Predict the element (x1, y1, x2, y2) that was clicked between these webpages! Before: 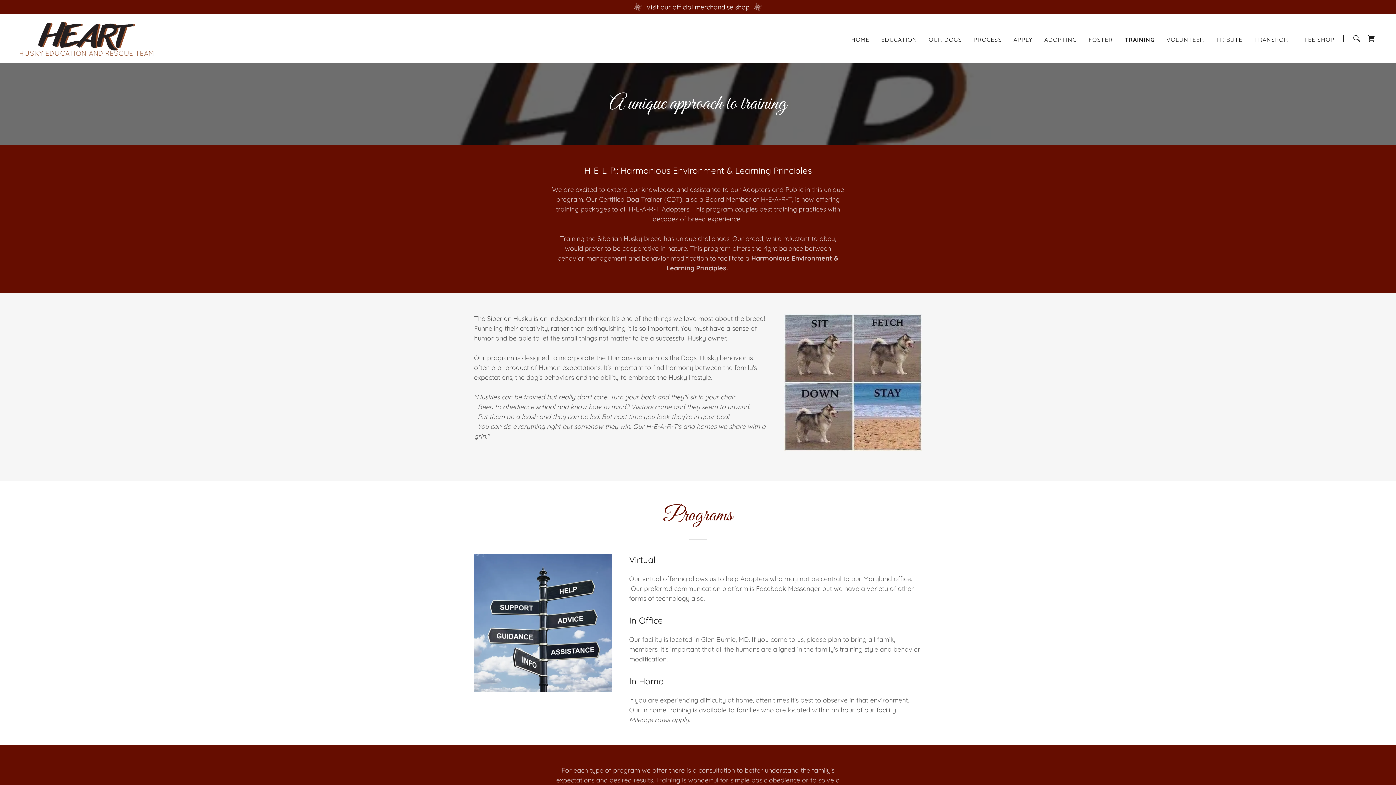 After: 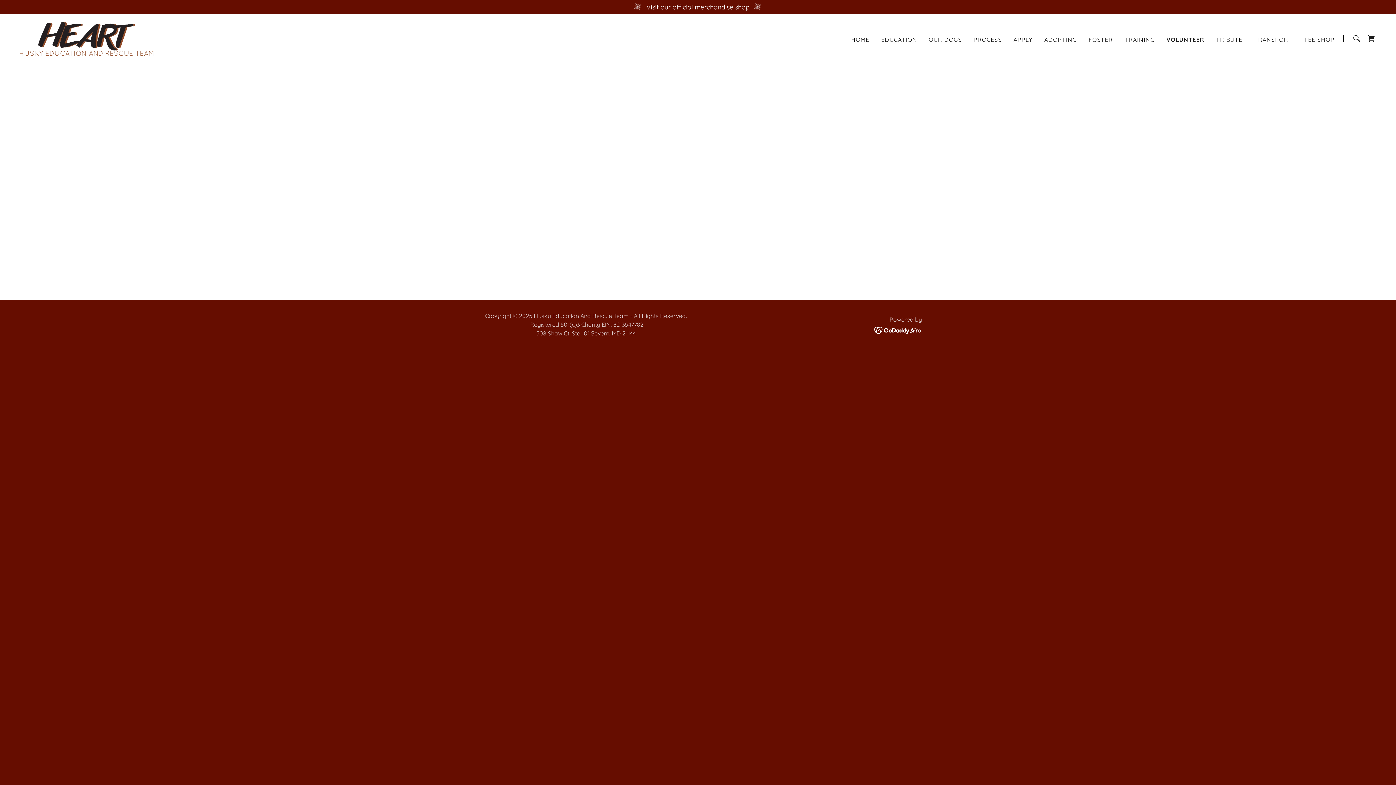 Action: label: VOLUNTEER bbox: (1164, 32, 1206, 46)